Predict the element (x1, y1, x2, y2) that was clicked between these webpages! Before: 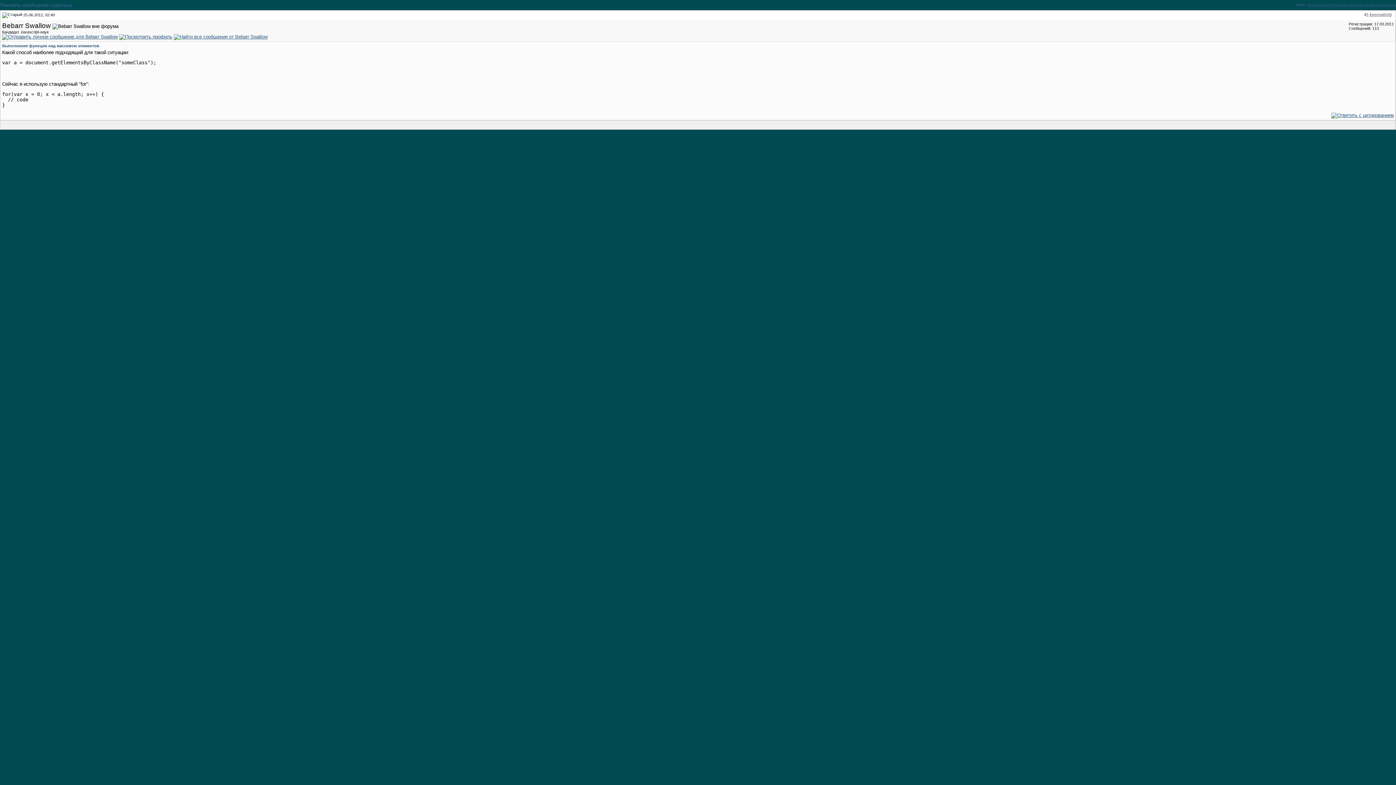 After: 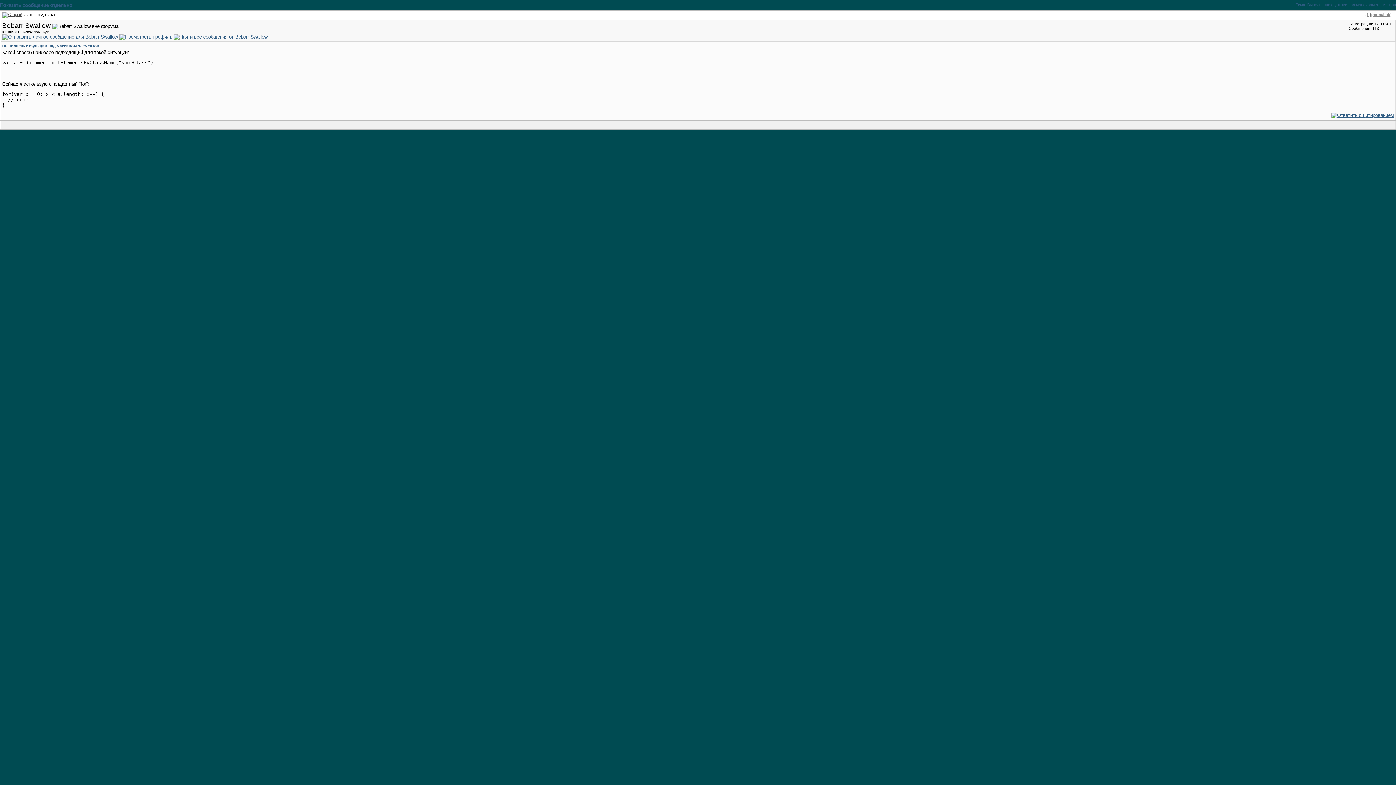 Action: bbox: (2, 12, 22, 17)